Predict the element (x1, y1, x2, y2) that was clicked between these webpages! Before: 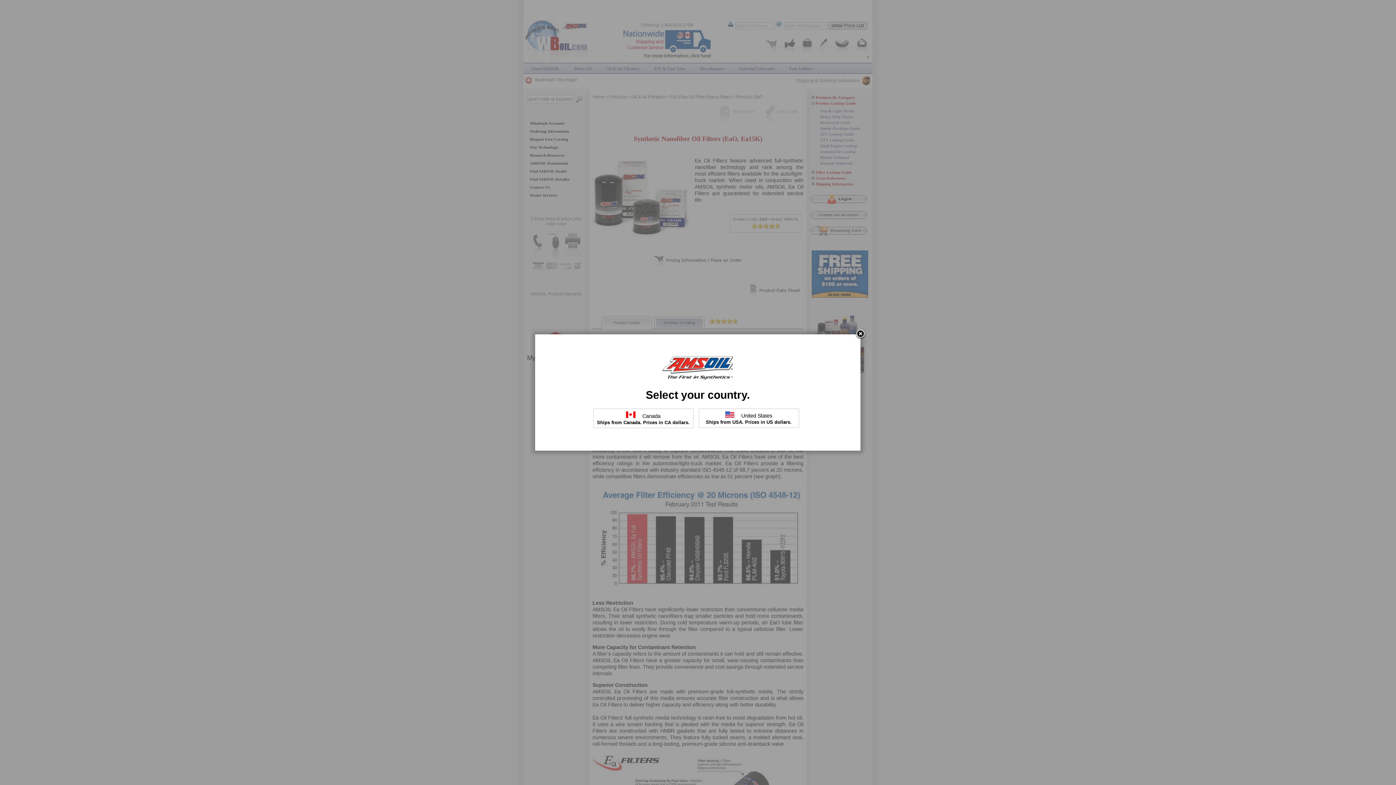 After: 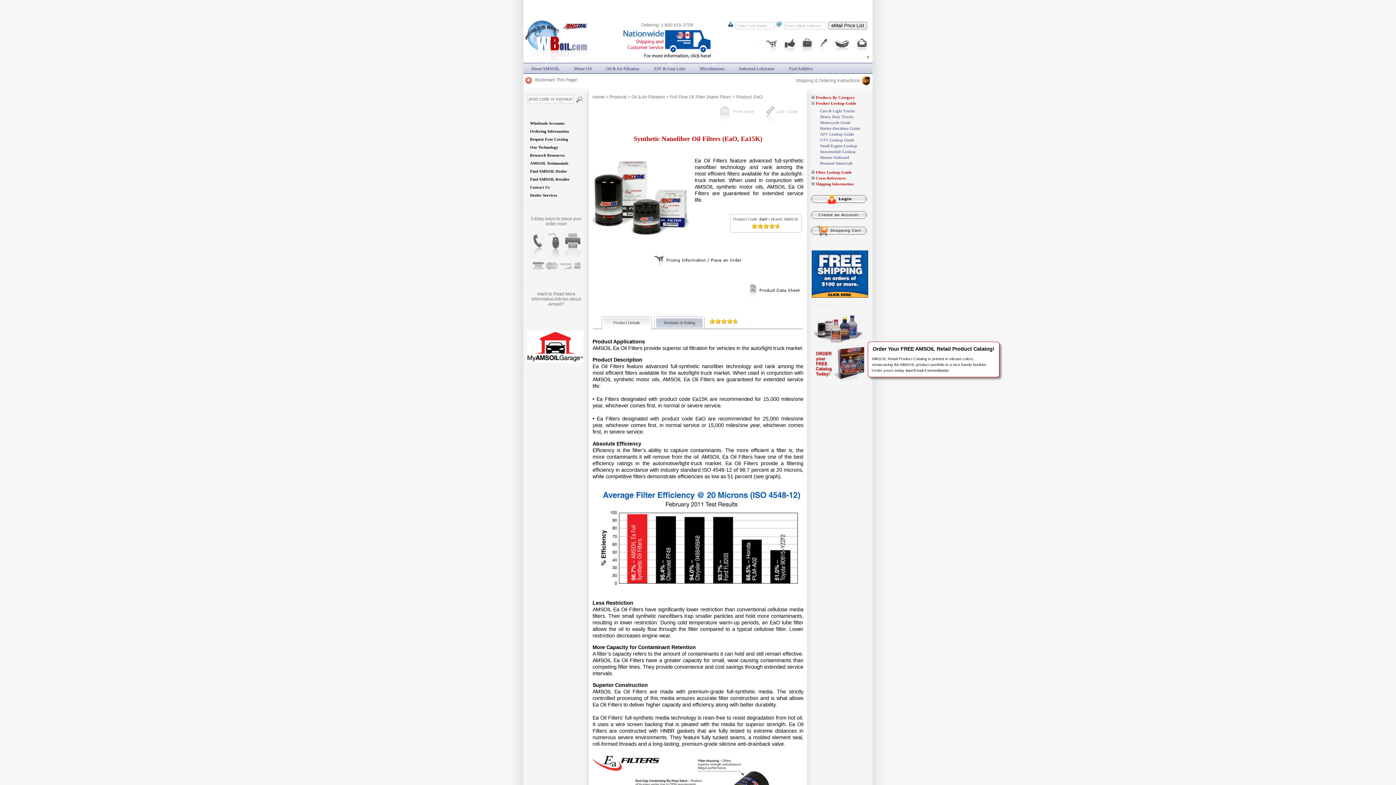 Action: bbox: (855, 329, 866, 340)